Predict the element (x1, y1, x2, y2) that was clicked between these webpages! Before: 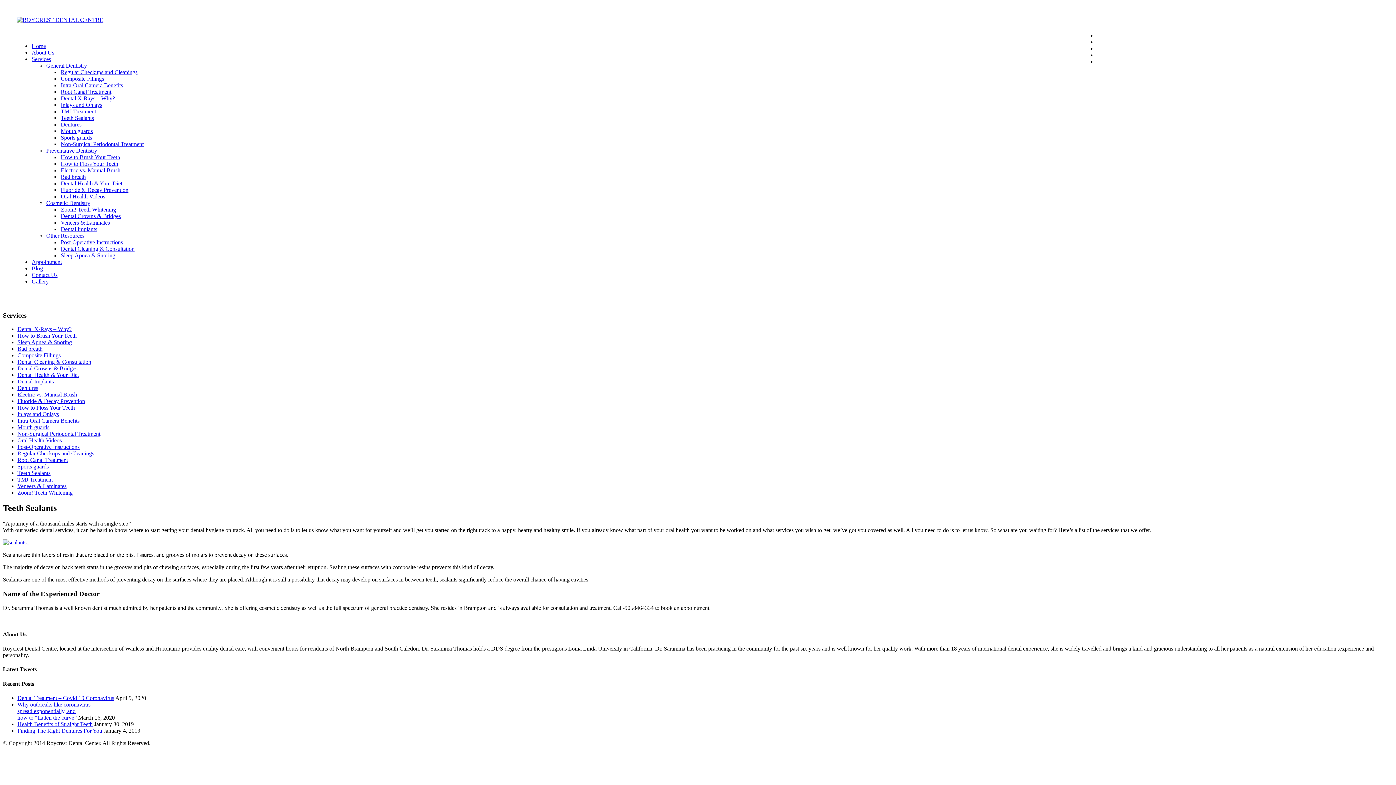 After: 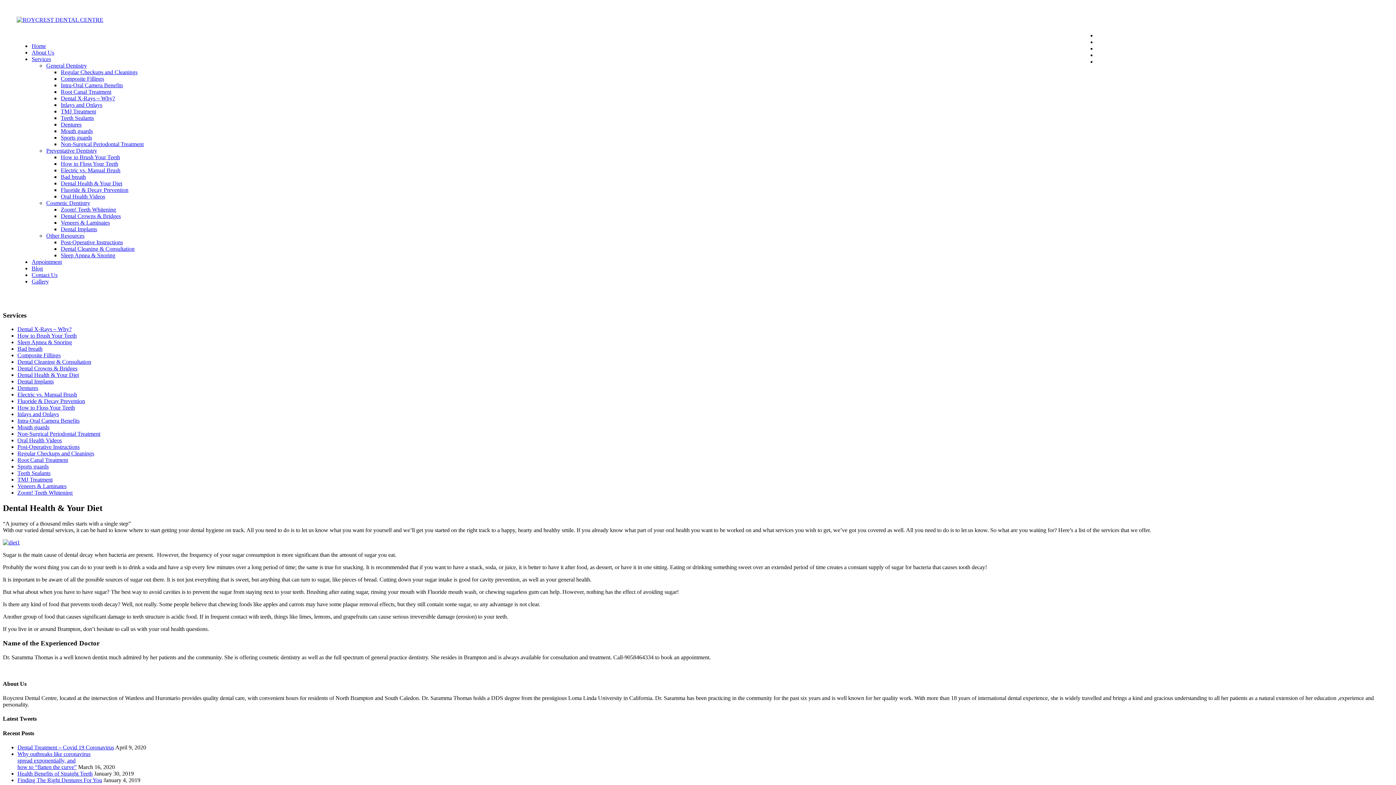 Action: bbox: (60, 180, 122, 186) label: Dental Health & Your Diet